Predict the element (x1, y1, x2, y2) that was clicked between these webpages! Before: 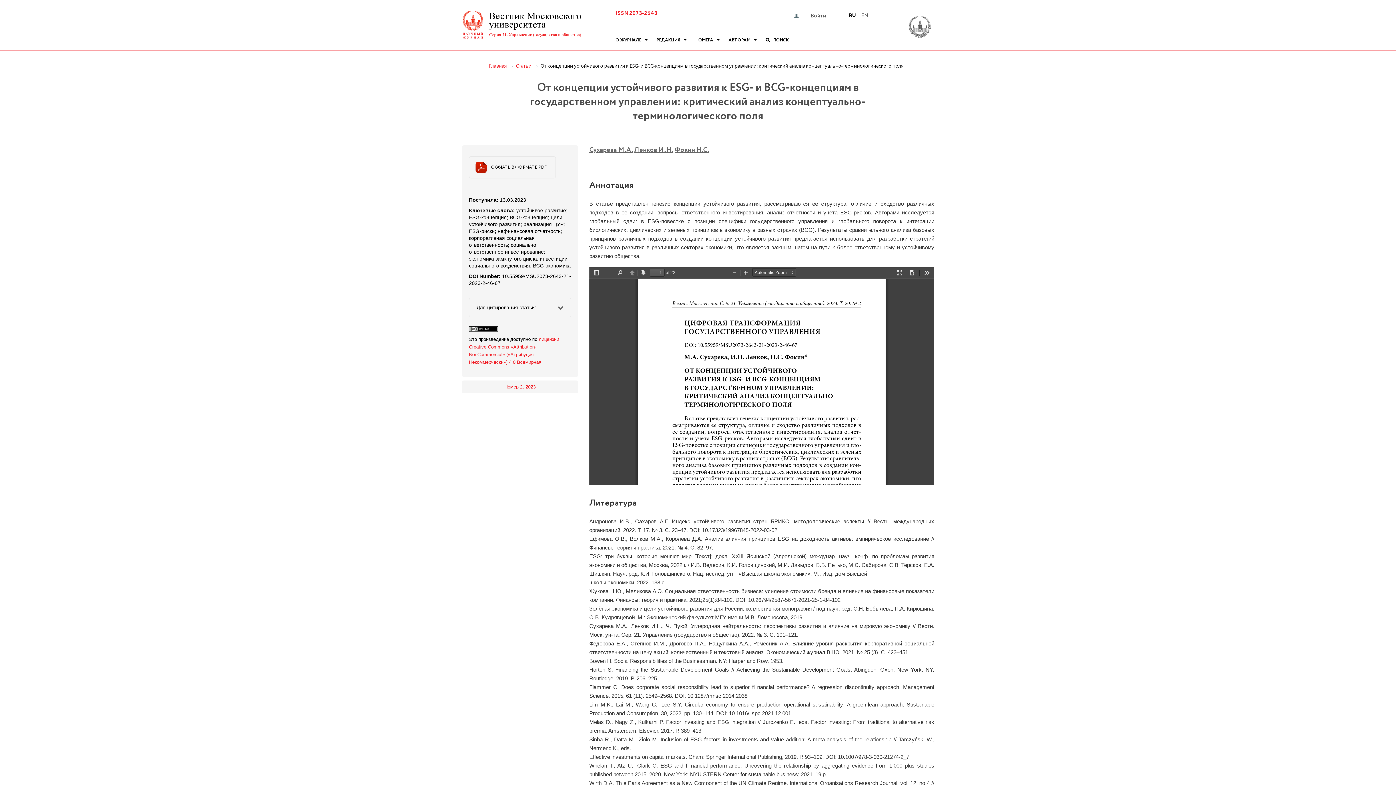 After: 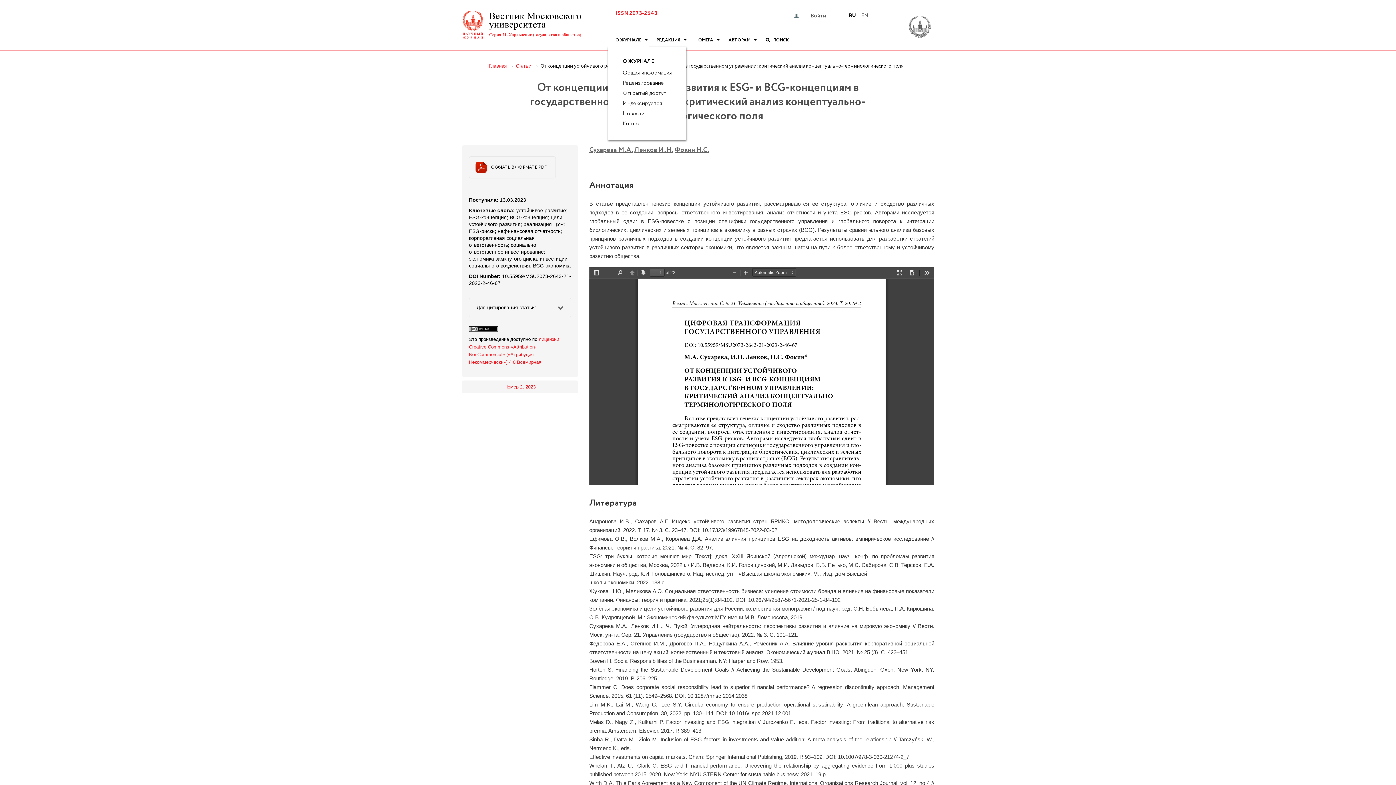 Action: label: О ЖУРНАЛЕ bbox: (608, 32, 649, 47)